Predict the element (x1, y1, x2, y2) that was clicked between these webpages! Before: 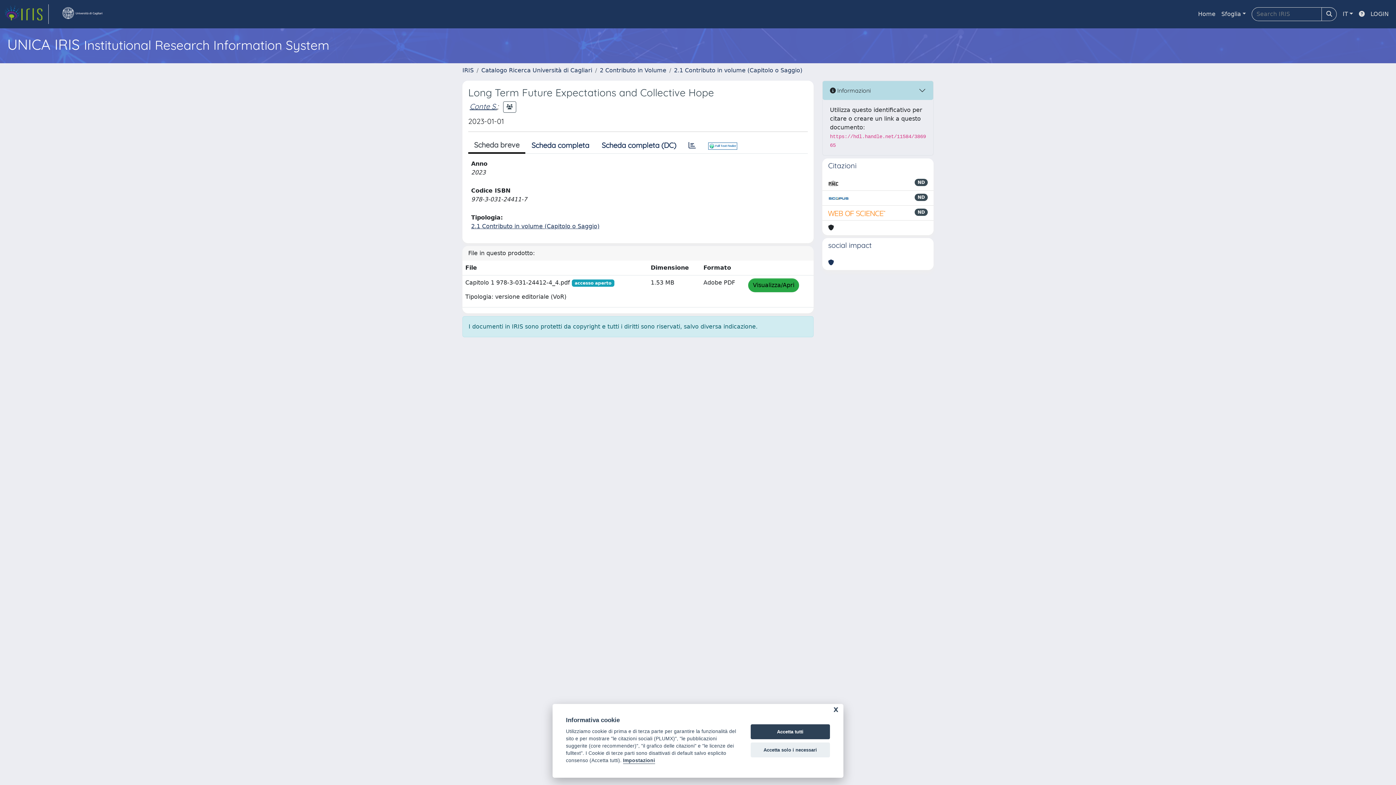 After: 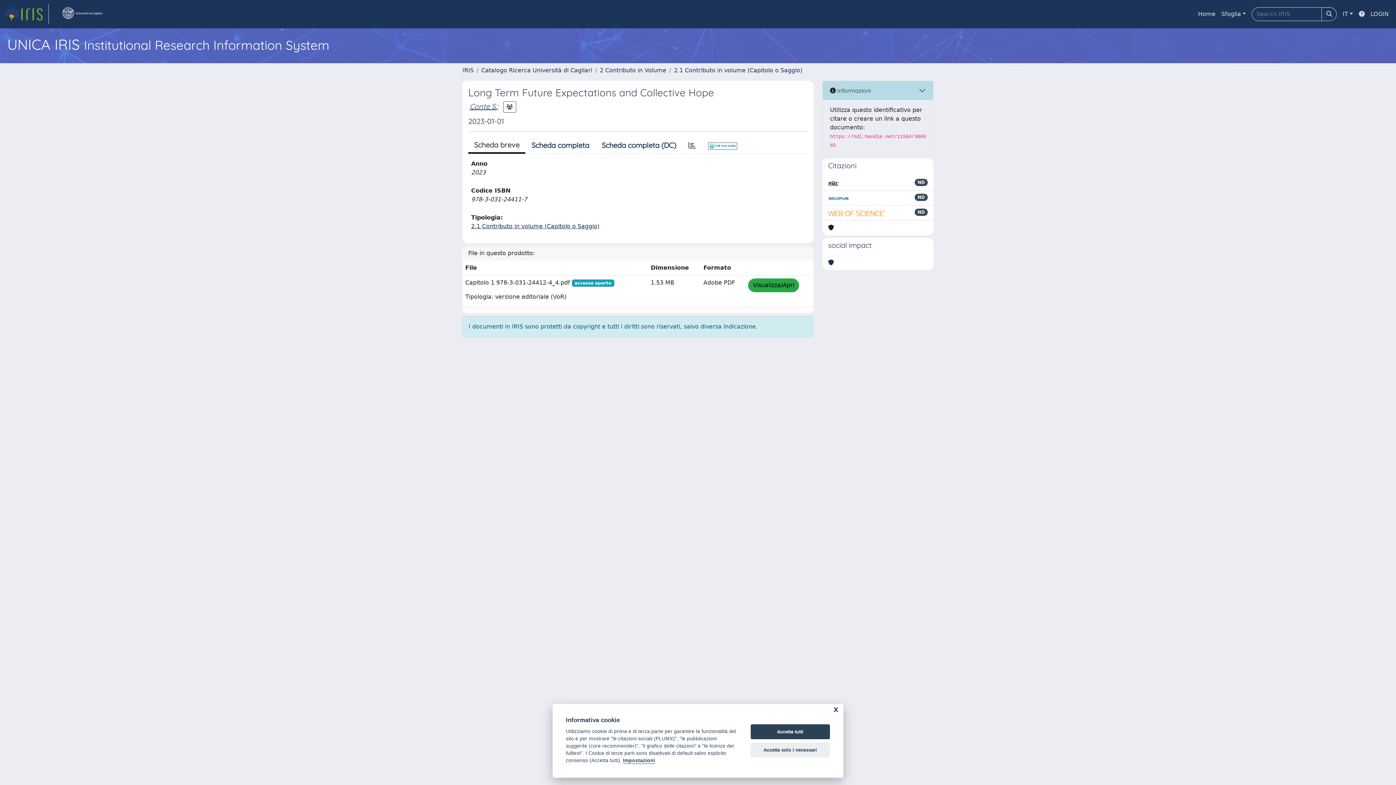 Action: bbox: (828, 193, 849, 202)